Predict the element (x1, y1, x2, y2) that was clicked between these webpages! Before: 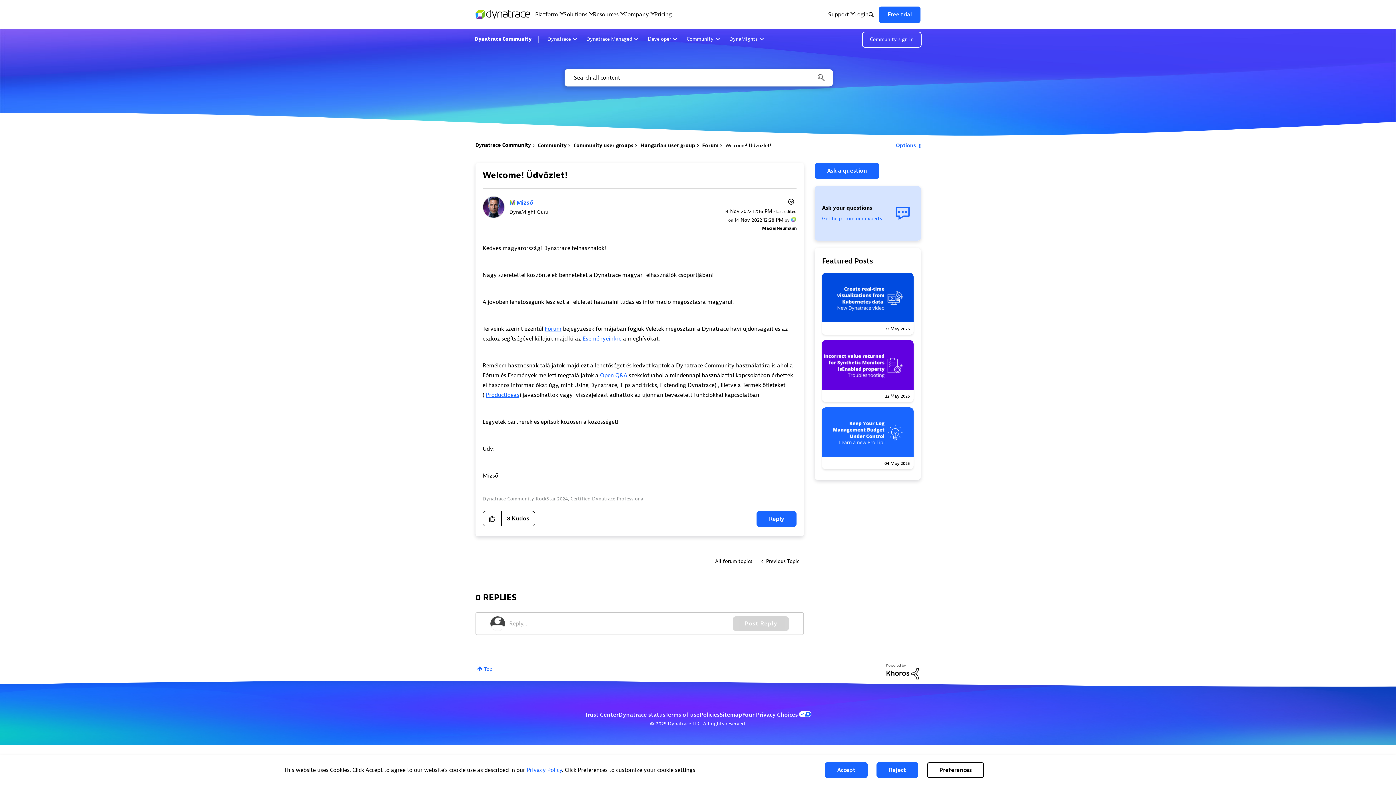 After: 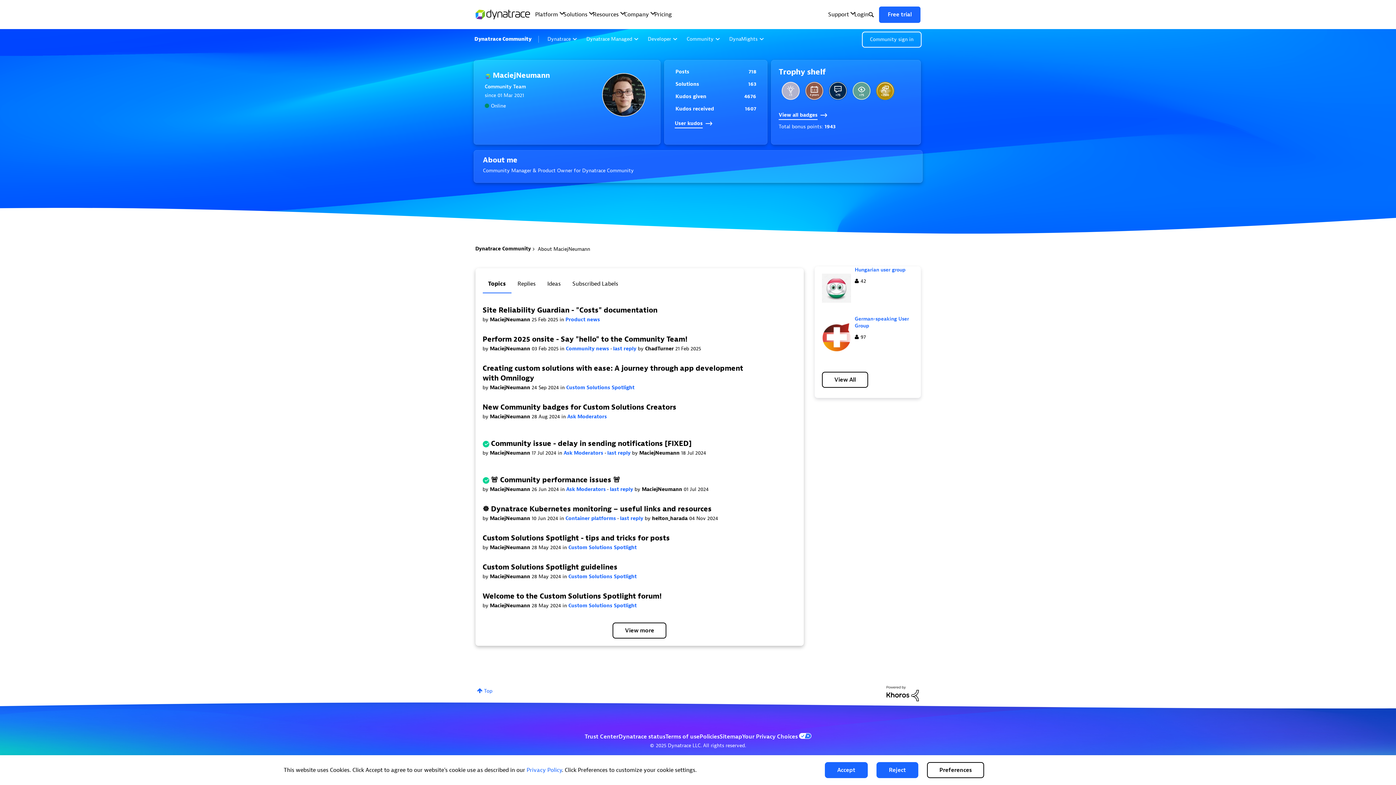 Action: bbox: (762, 225, 796, 231) label: View Profile of MaciejNeumann